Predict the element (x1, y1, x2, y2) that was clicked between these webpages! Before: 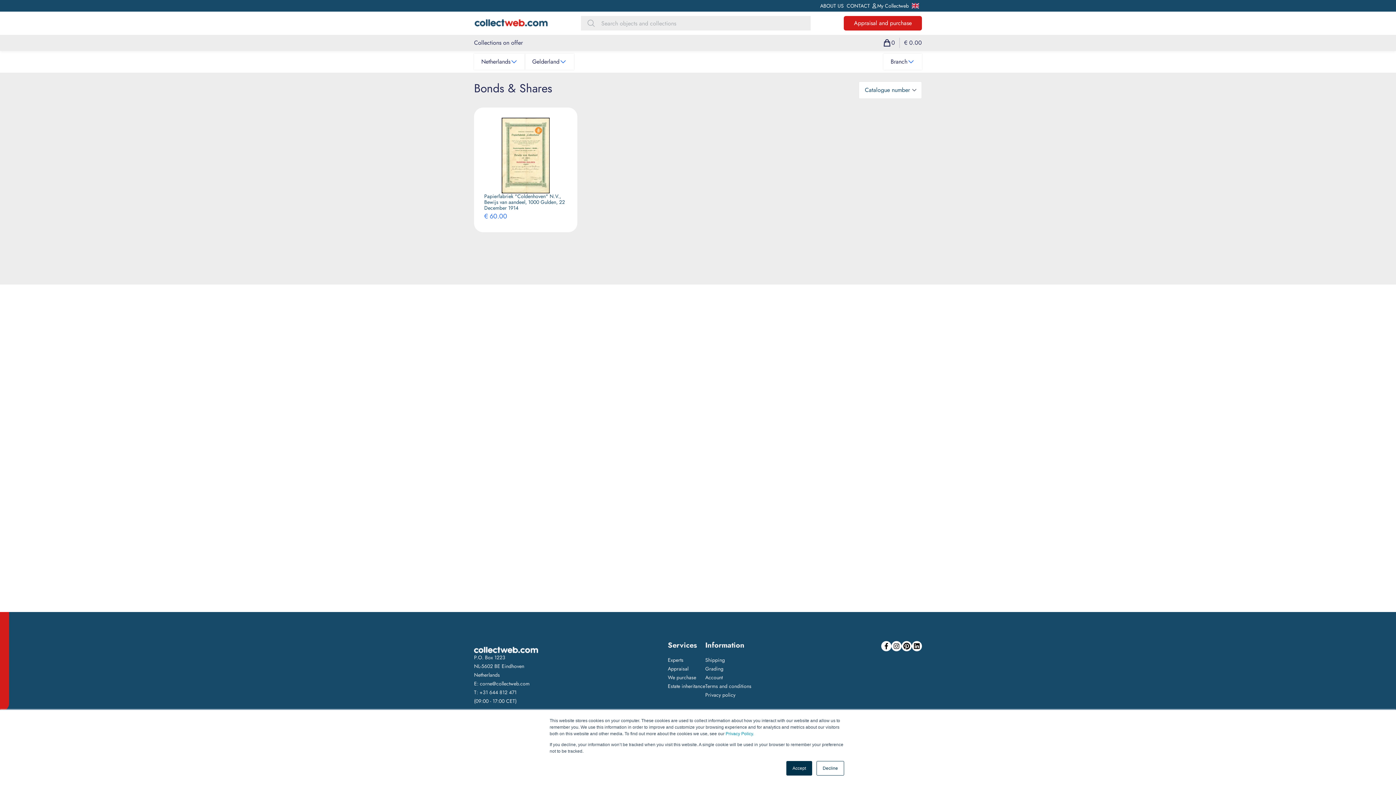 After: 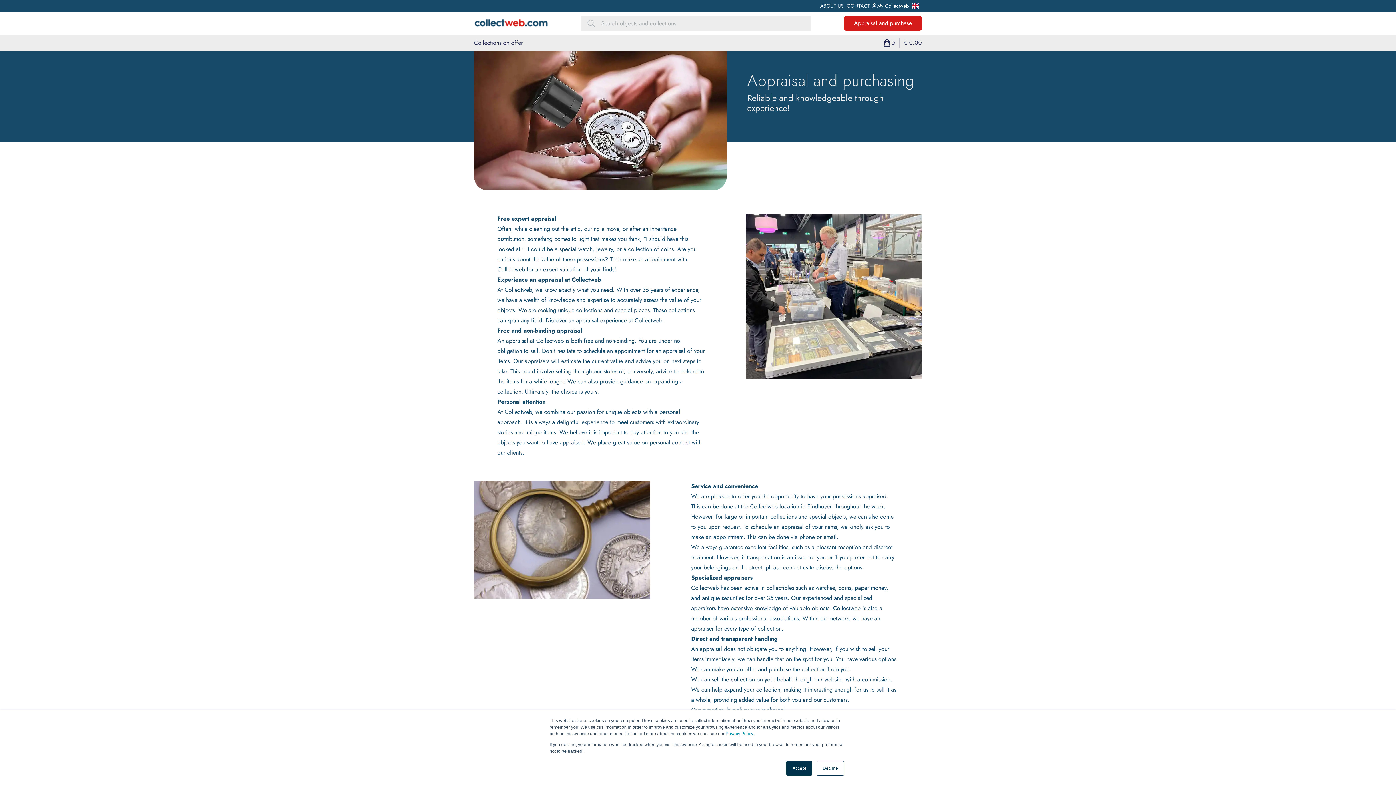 Action: bbox: (668, 664, 688, 673) label: Appraisal